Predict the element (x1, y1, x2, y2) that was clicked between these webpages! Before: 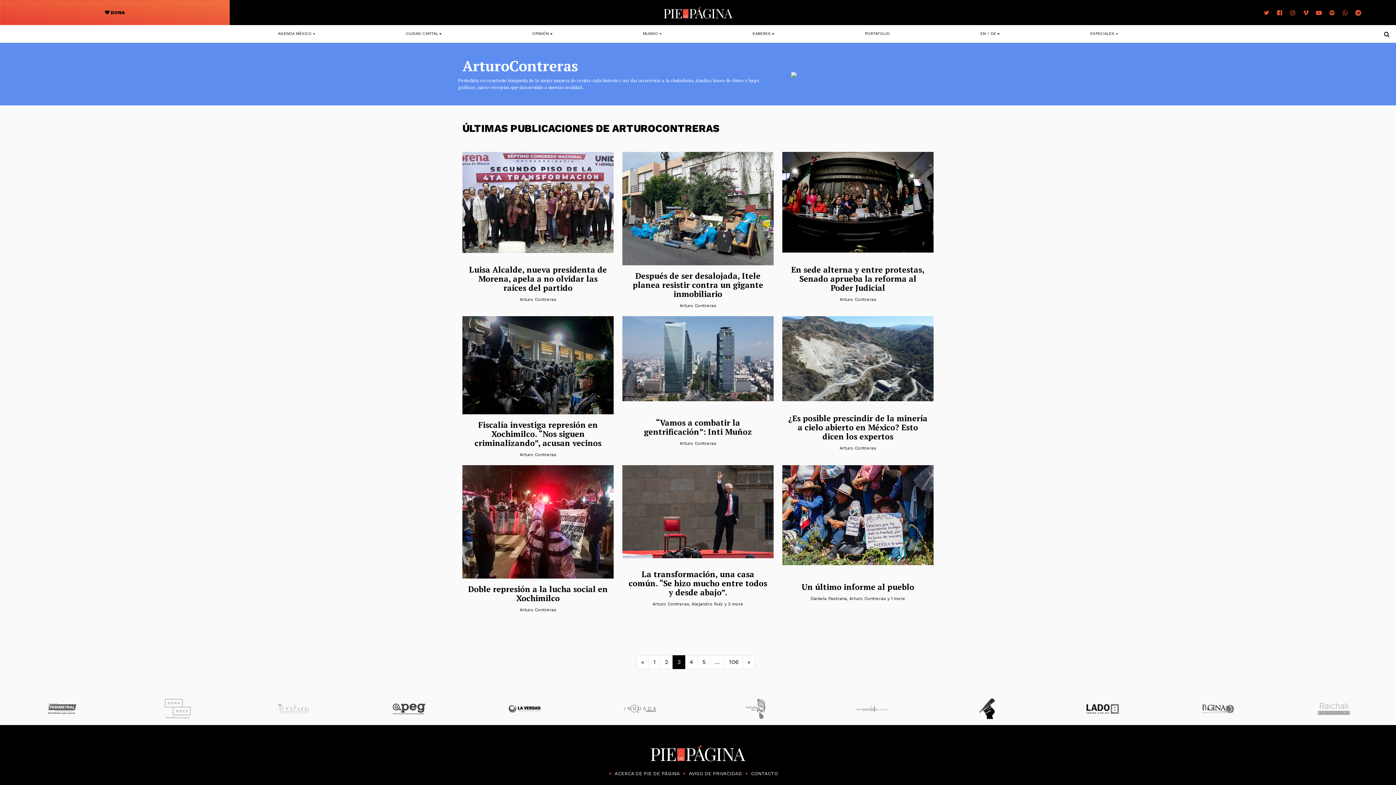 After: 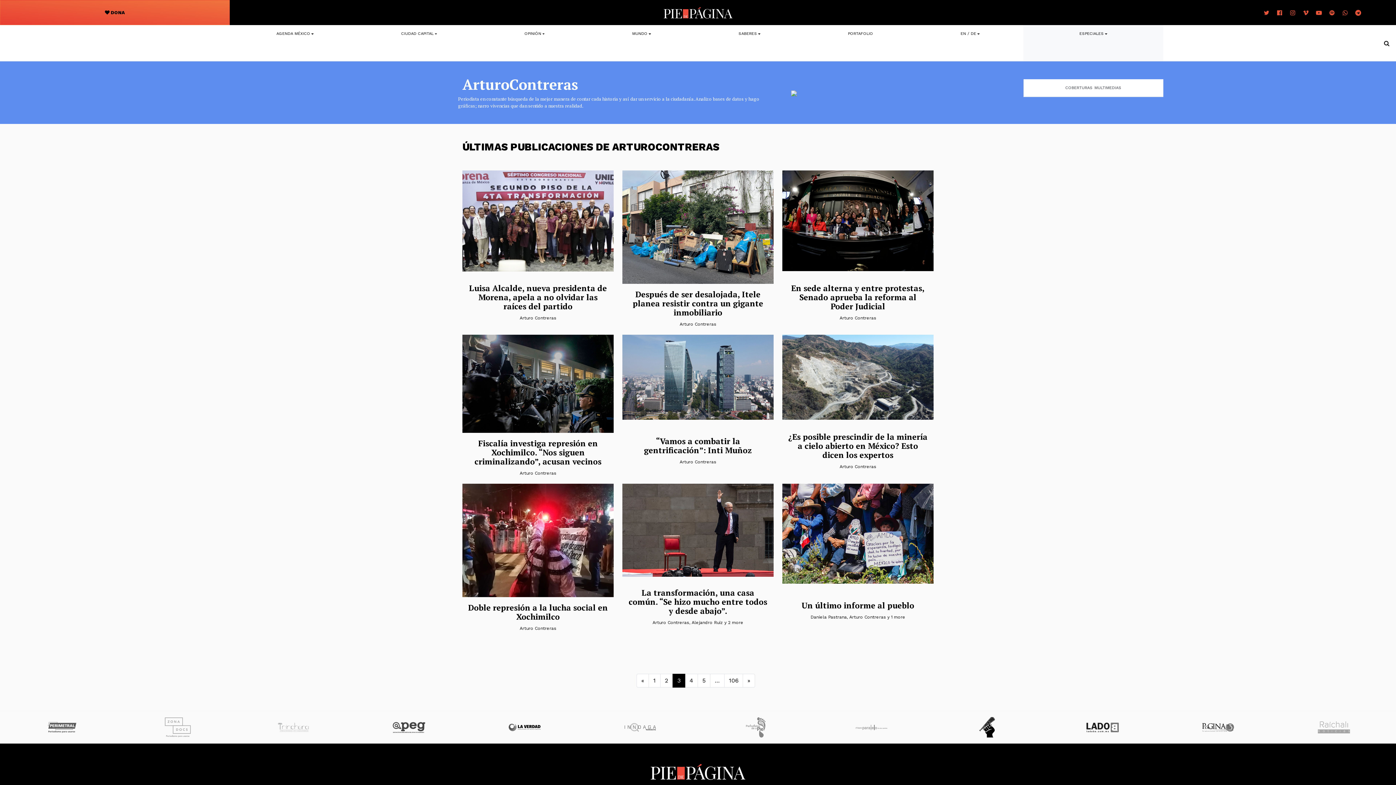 Action: label: ESPECIALES bbox: (1045, 25, 1163, 42)